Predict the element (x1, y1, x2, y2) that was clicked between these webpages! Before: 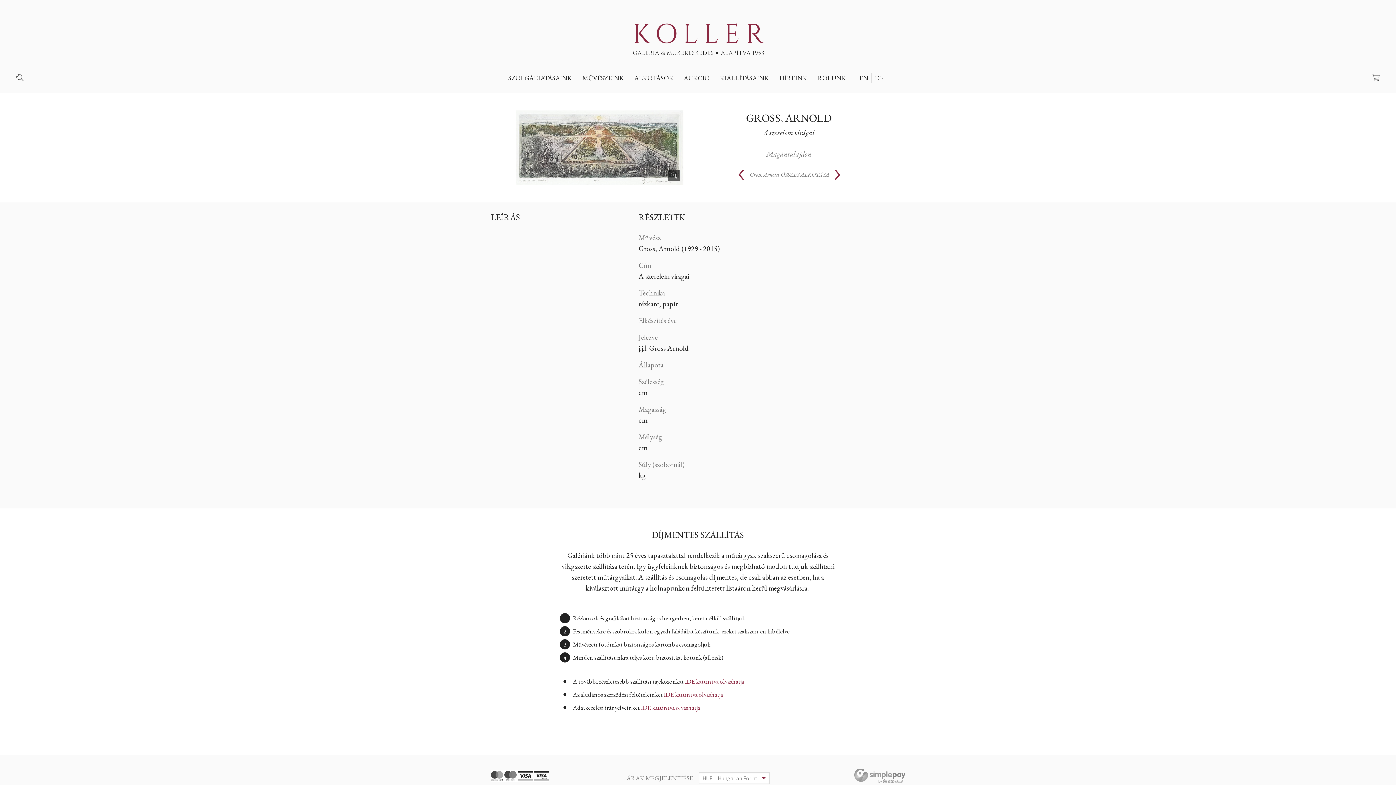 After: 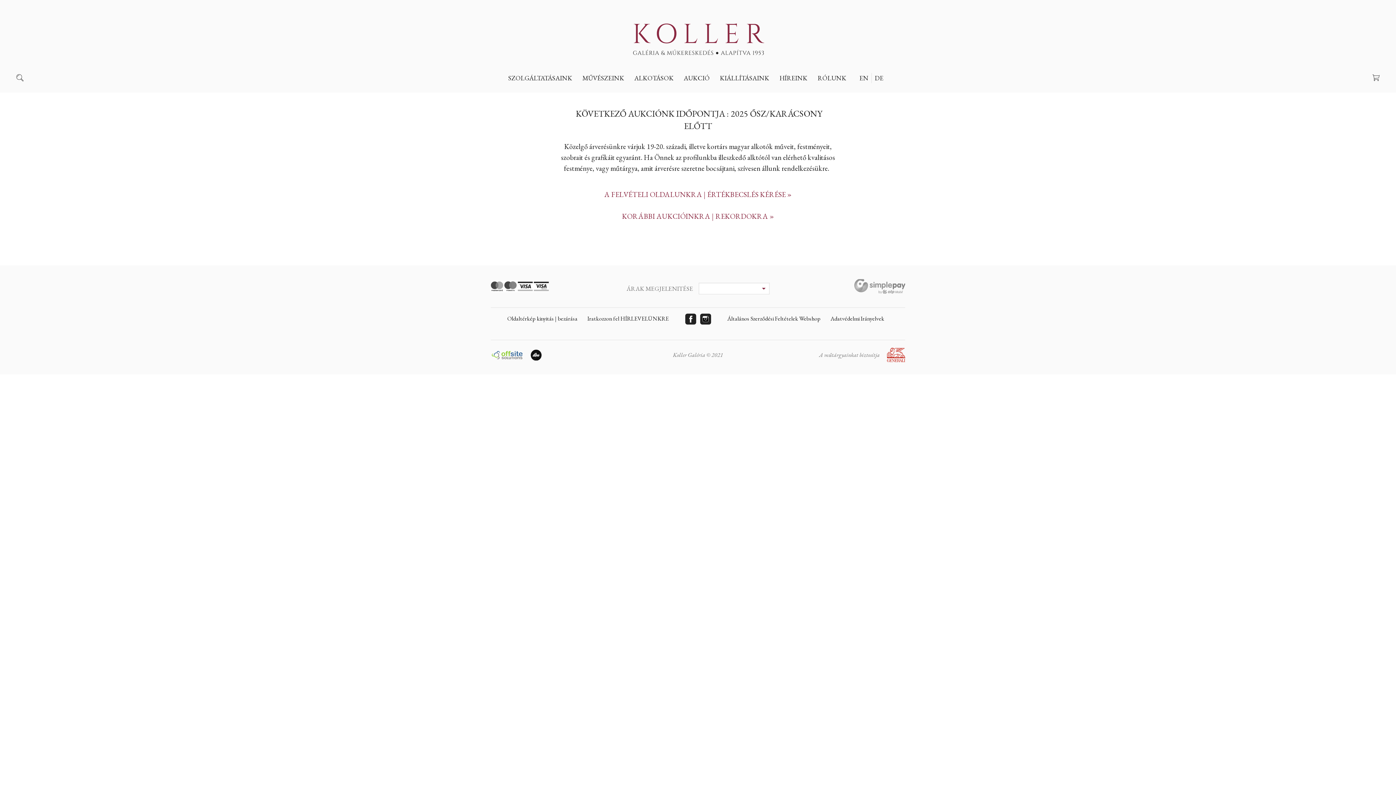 Action: bbox: (684, 72, 709, 83) label: AUKCIÓ